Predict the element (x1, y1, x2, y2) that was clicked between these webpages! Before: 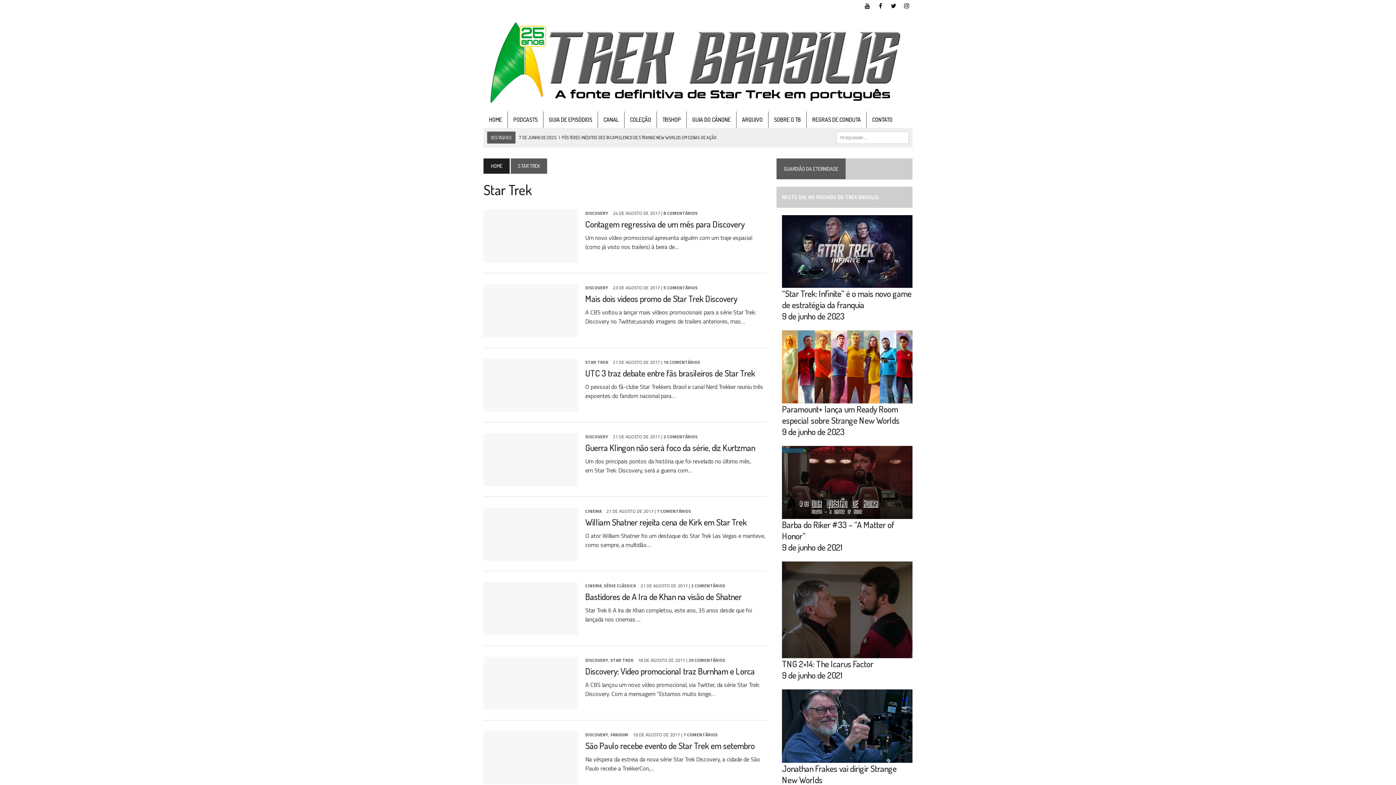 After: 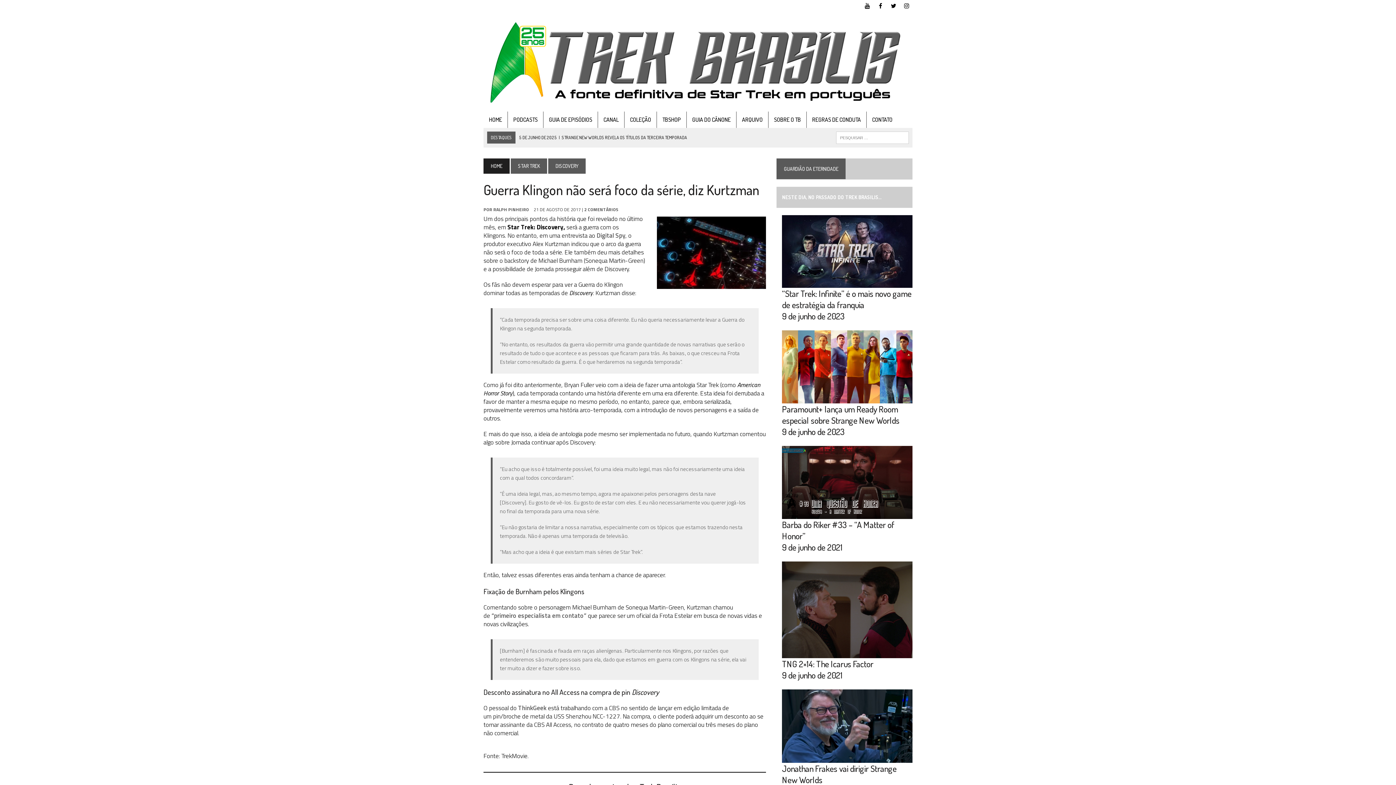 Action: bbox: (483, 477, 578, 486)